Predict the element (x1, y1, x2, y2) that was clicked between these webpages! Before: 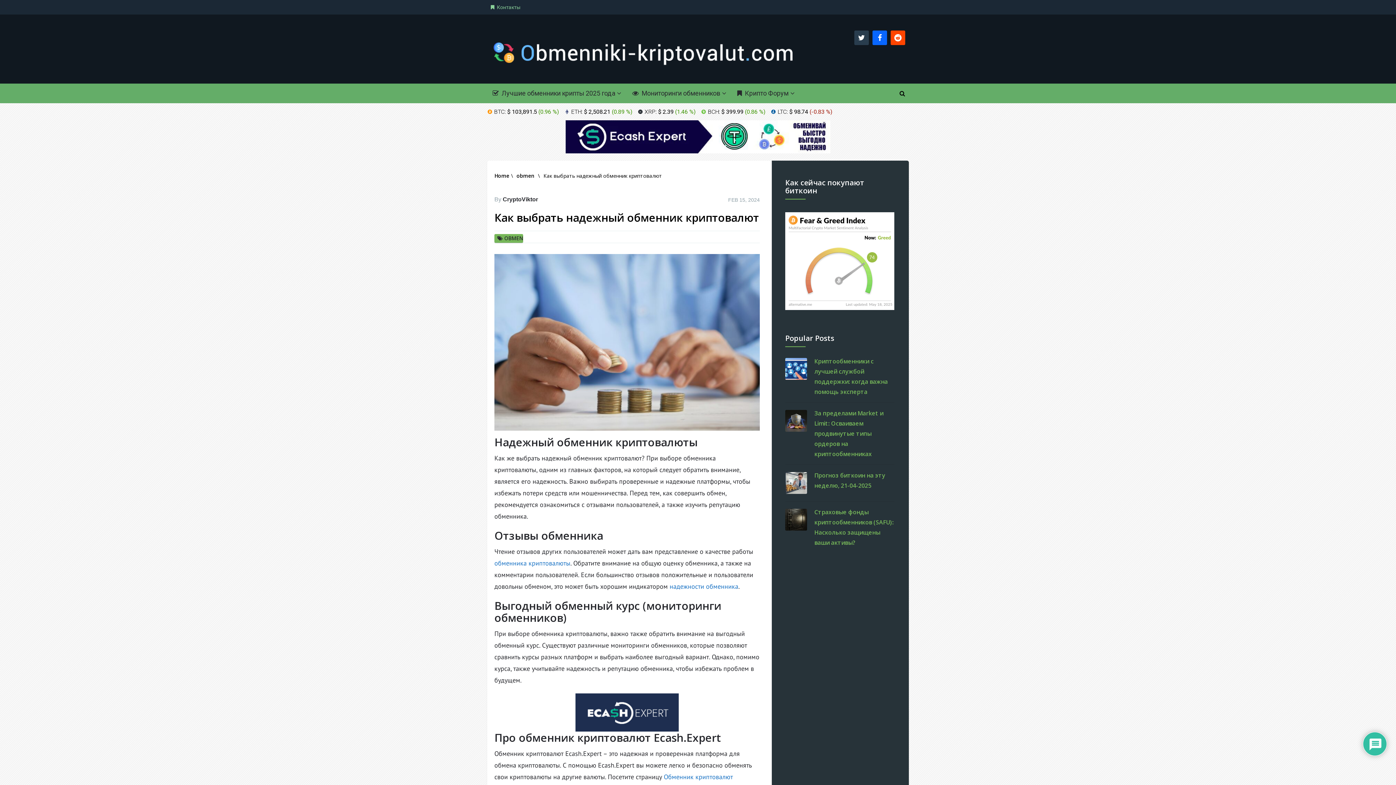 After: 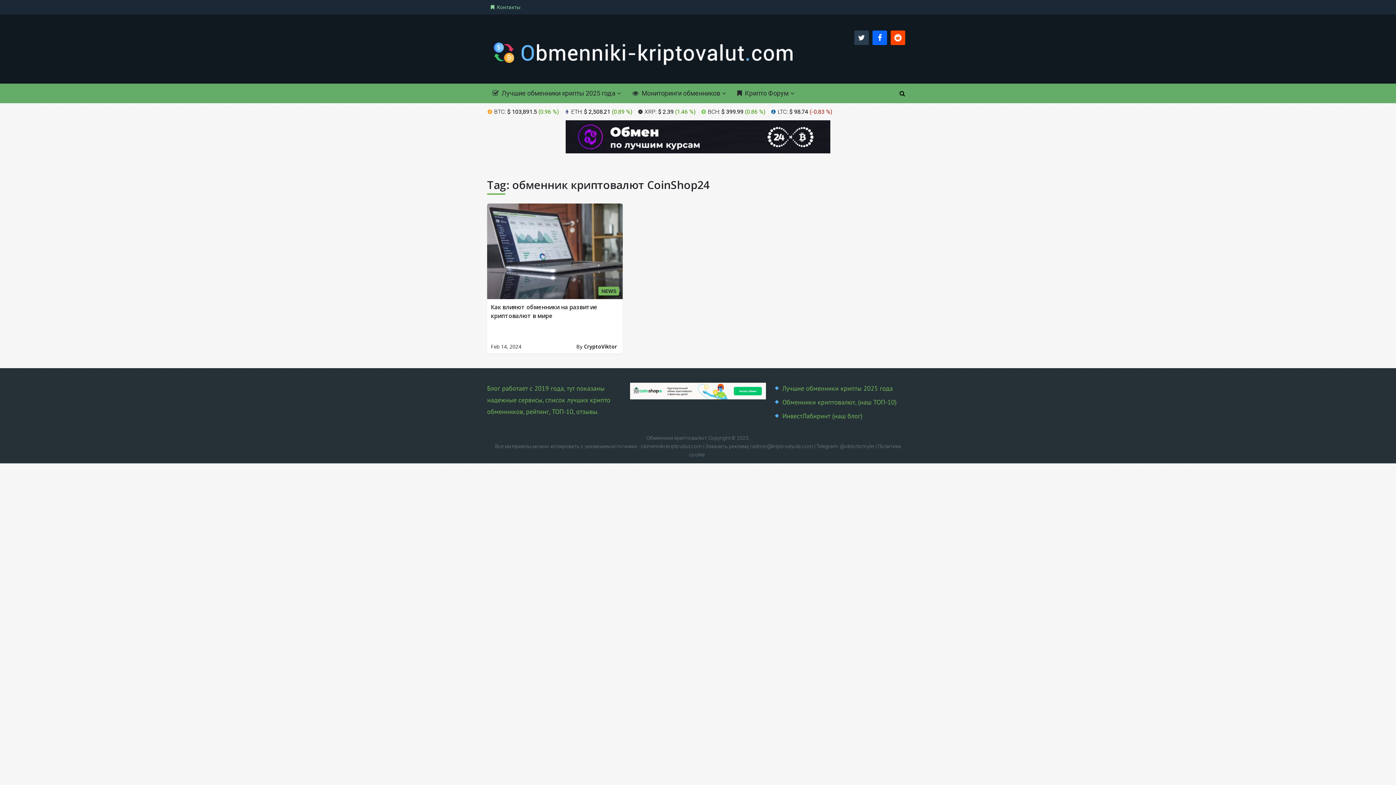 Action: label: обменника криптовалюты bbox: (494, 559, 570, 567)